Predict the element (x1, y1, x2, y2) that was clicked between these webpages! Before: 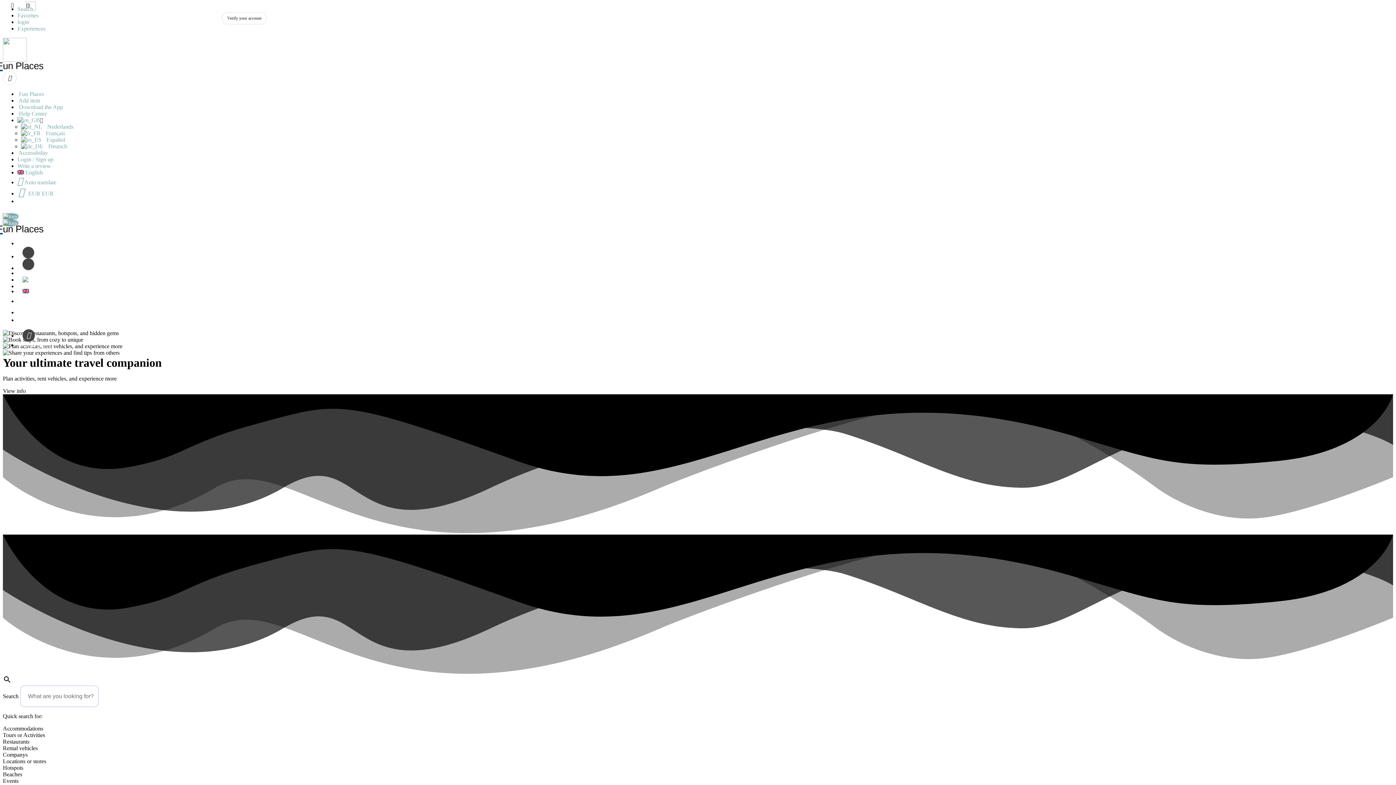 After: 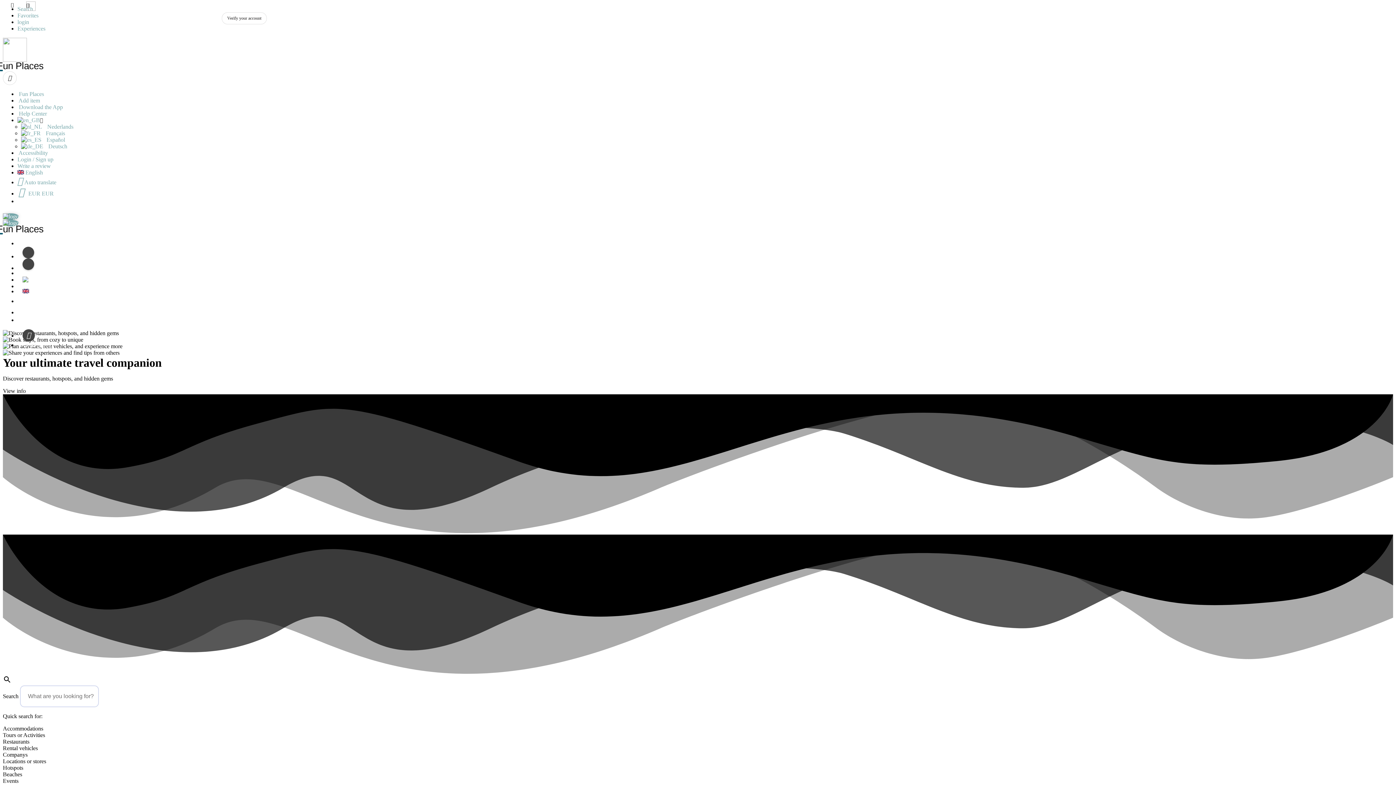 Action: bbox: (22, 258, 1388, 270)